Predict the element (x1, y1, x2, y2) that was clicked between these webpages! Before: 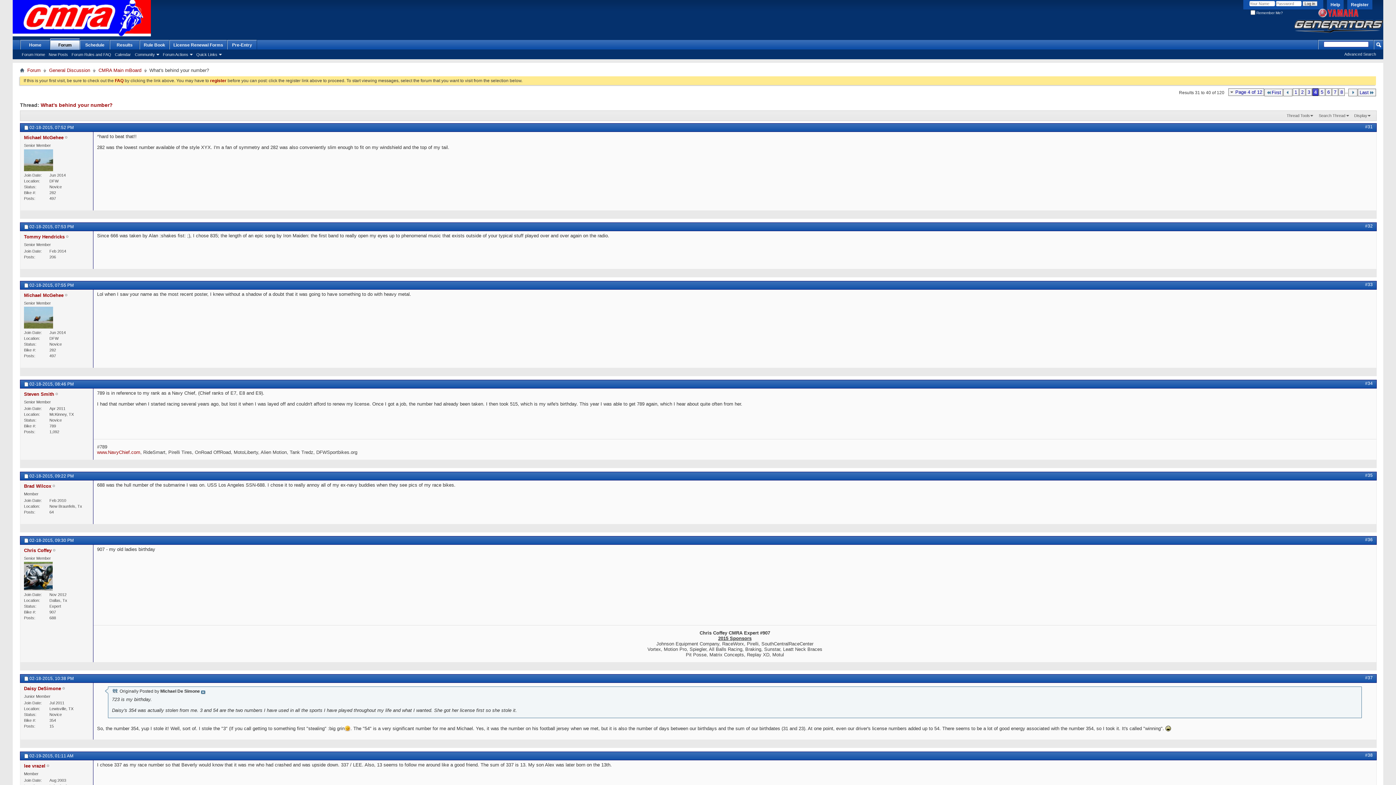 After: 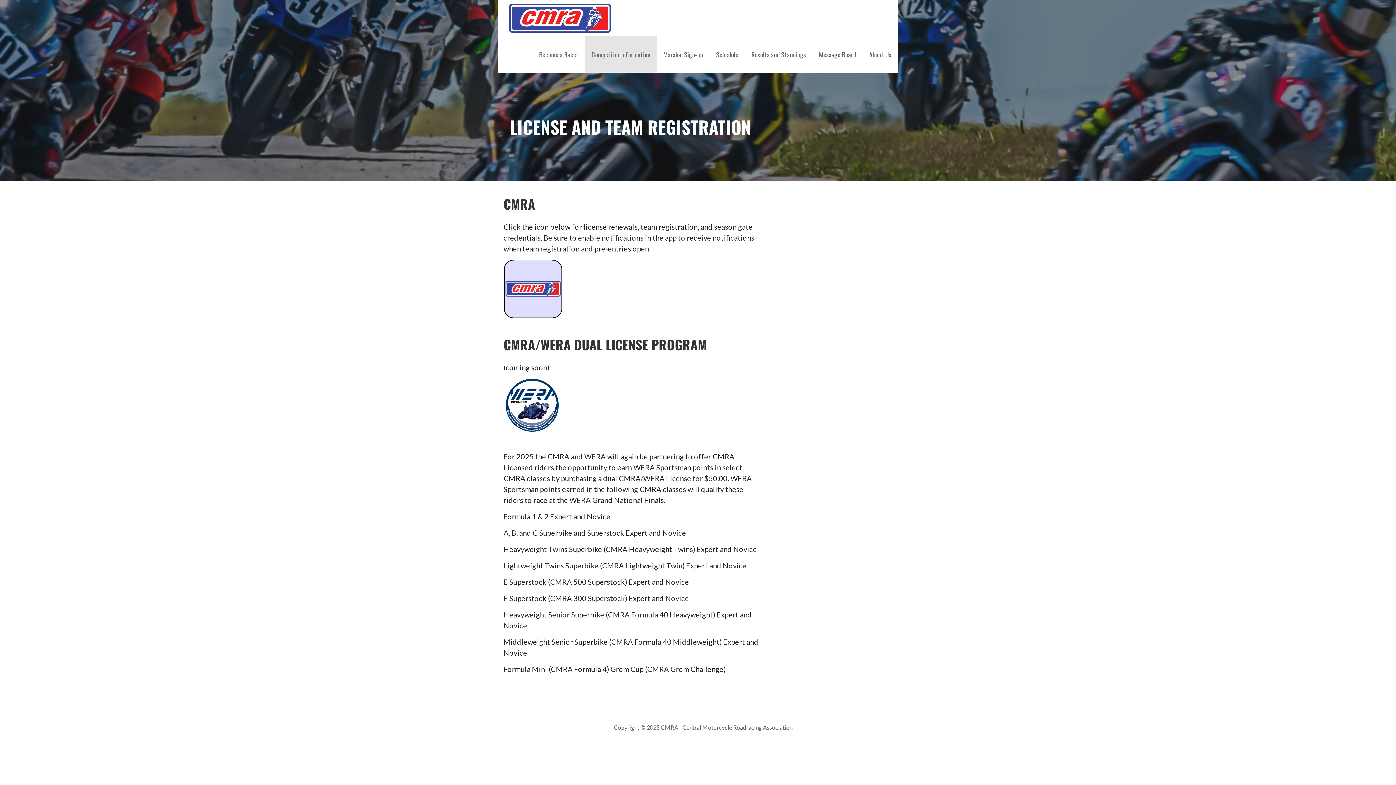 Action: bbox: (169, 40, 226, 49) label: License Renewal Forms